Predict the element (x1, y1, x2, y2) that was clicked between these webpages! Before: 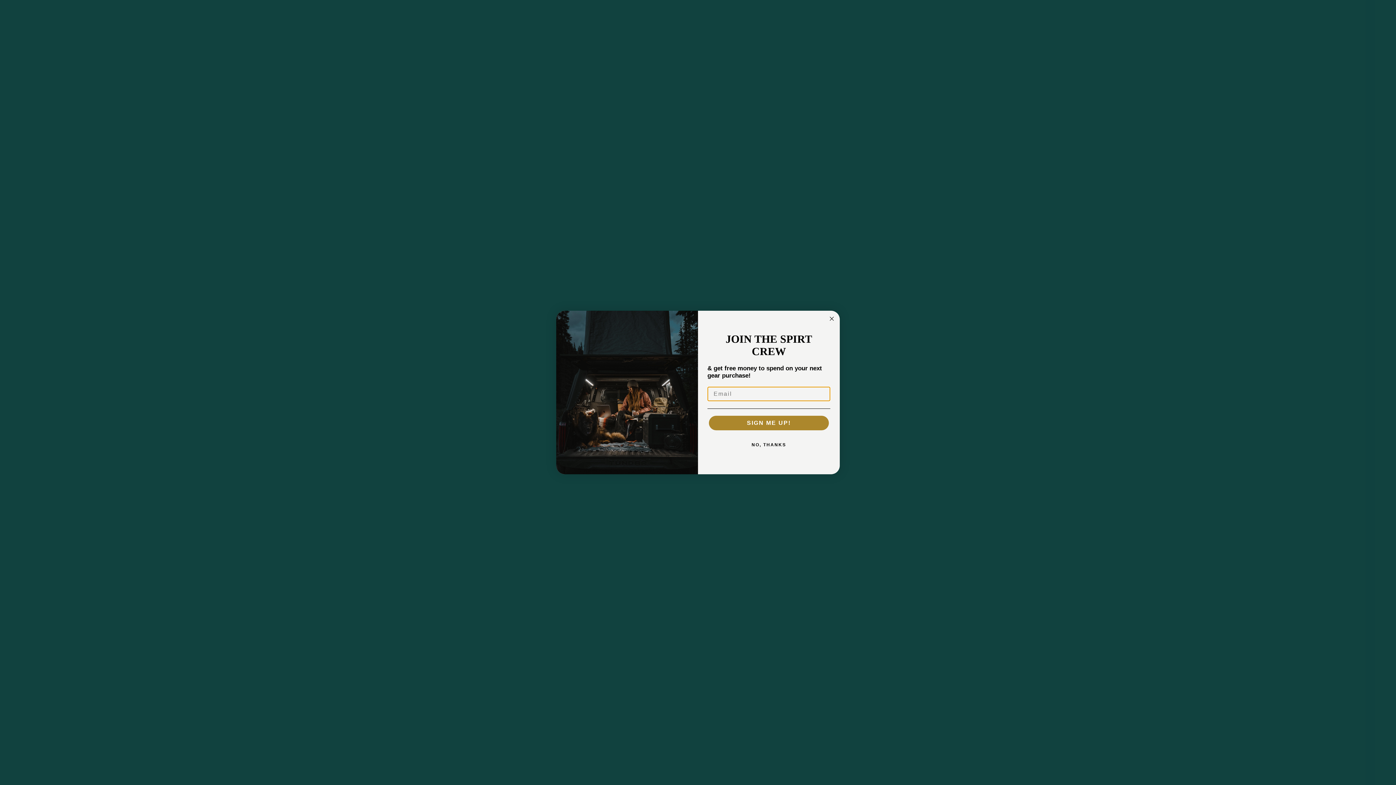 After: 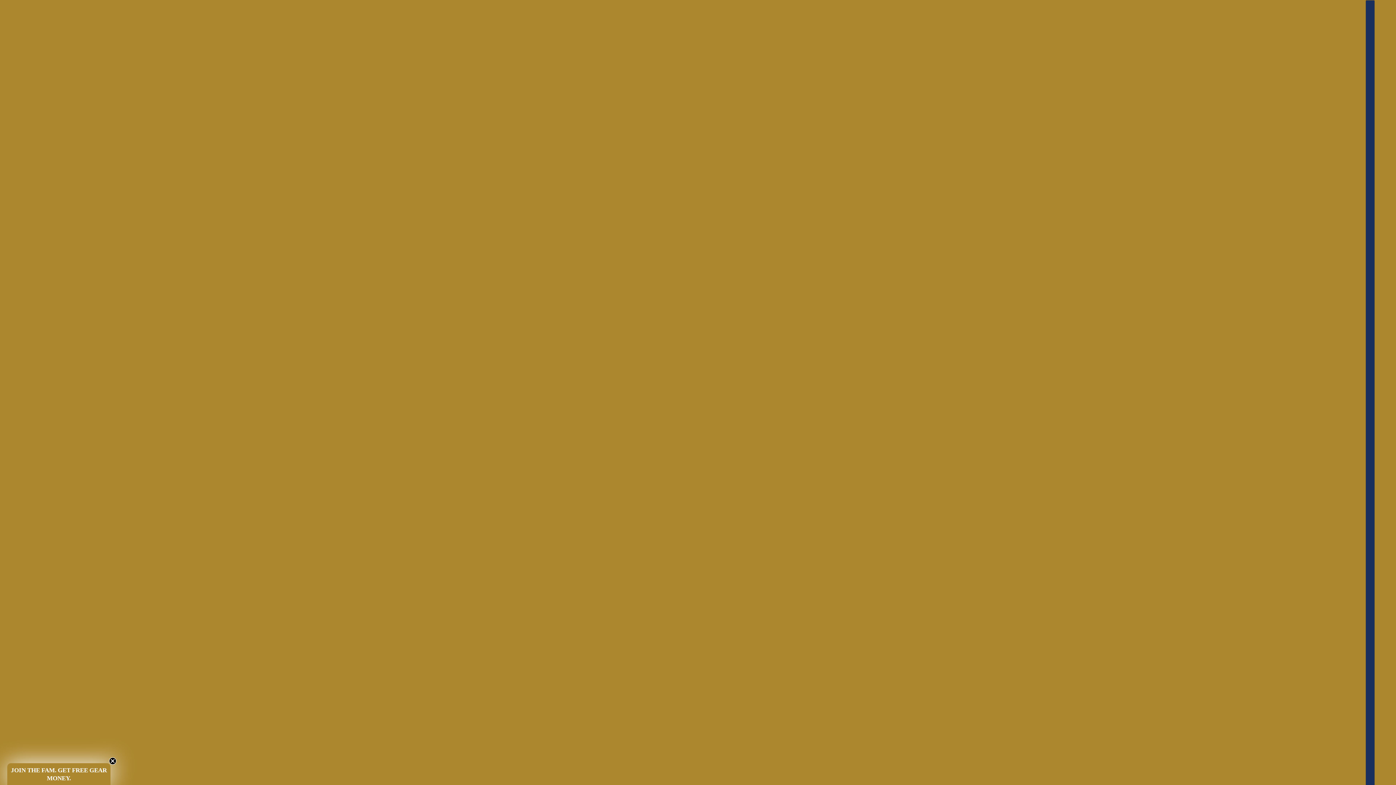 Action: bbox: (827, 331, 836, 339) label: Close dialog